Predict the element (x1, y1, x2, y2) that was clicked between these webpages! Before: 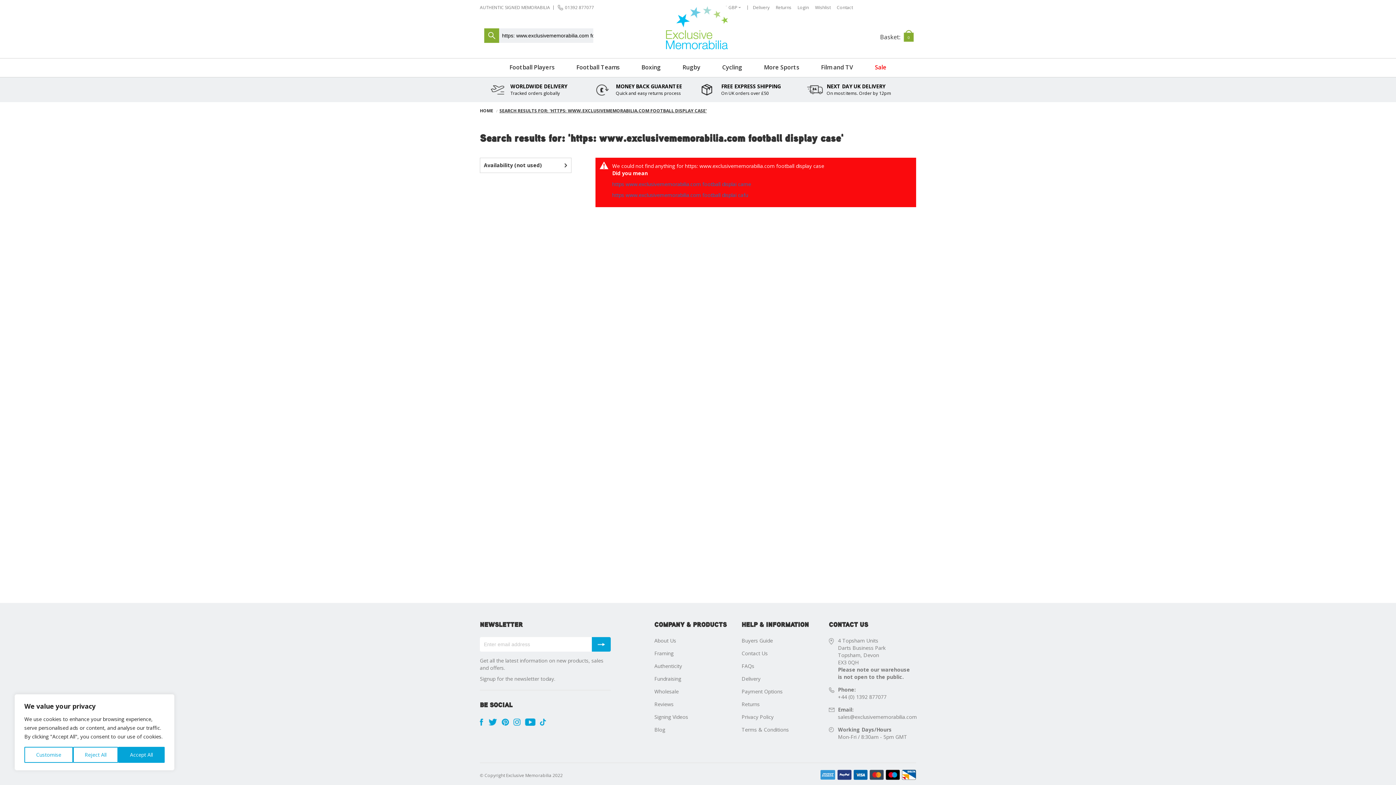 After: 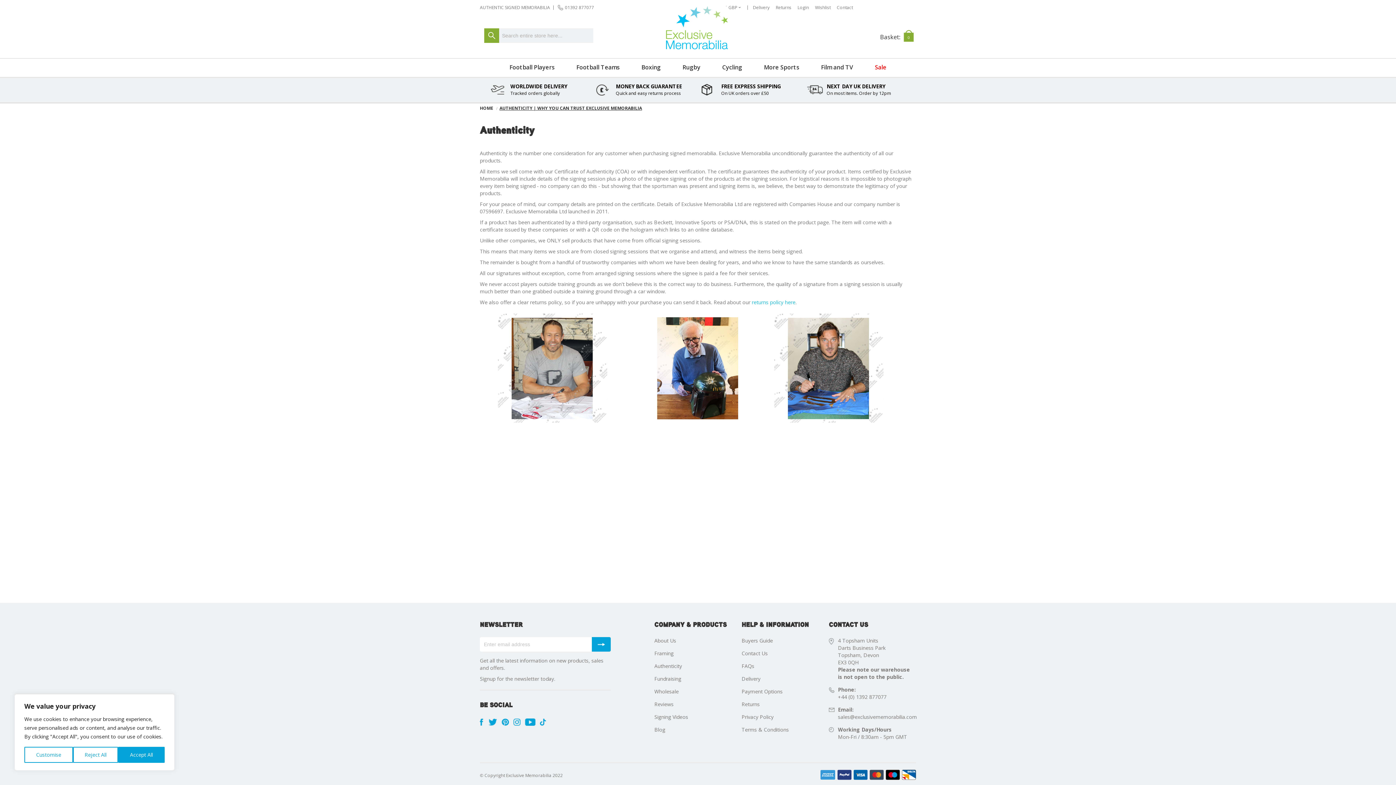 Action: label: Authenticity bbox: (654, 662, 682, 669)